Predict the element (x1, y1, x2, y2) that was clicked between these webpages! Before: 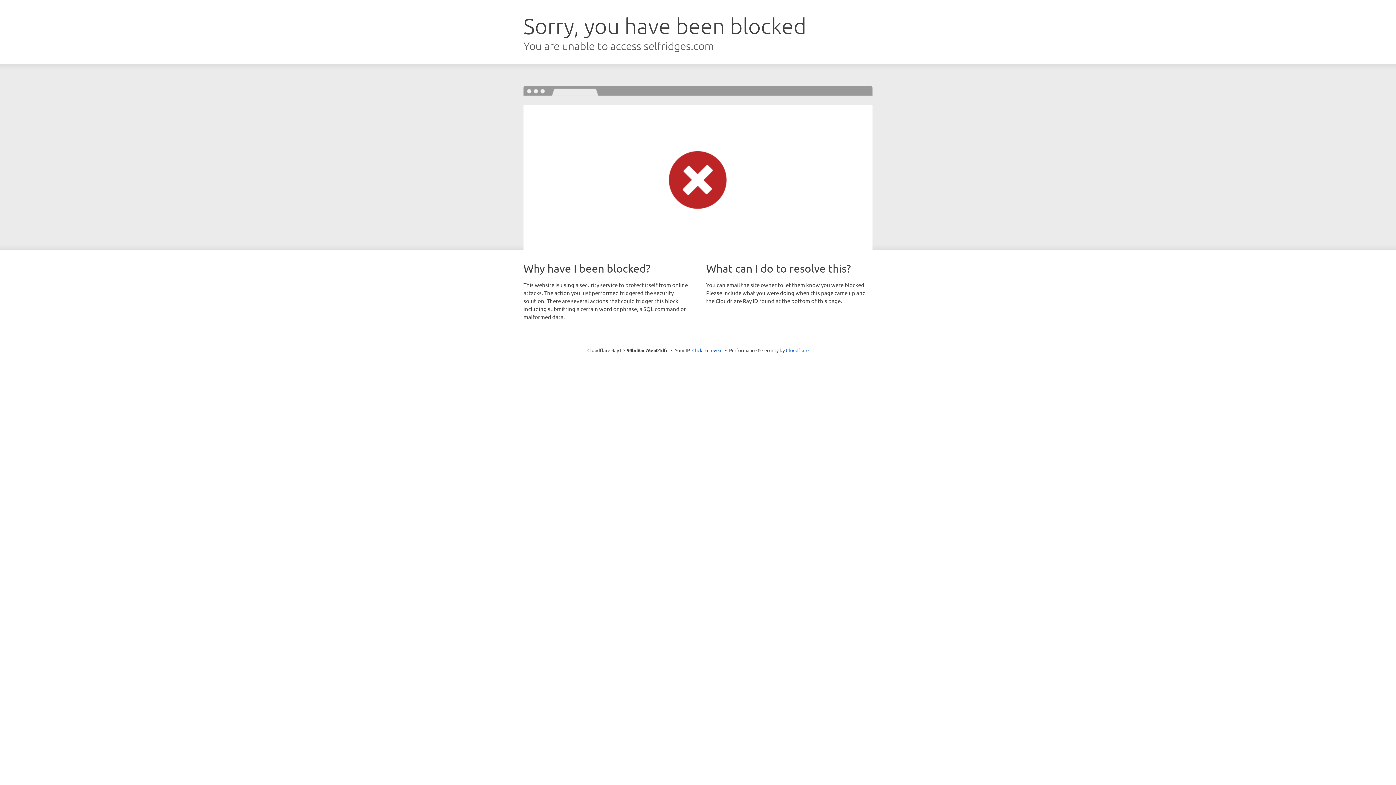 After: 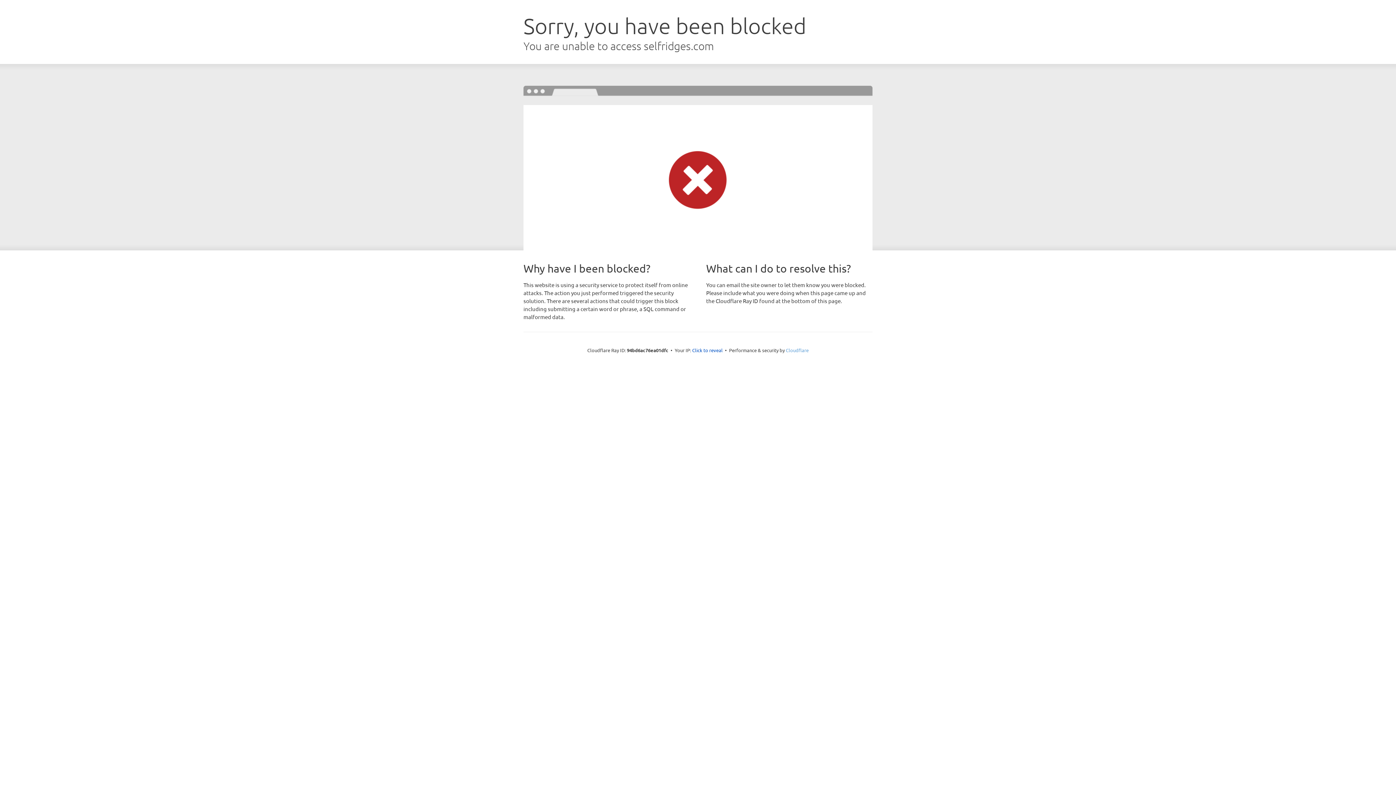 Action: bbox: (786, 347, 808, 353) label: Cloudflare